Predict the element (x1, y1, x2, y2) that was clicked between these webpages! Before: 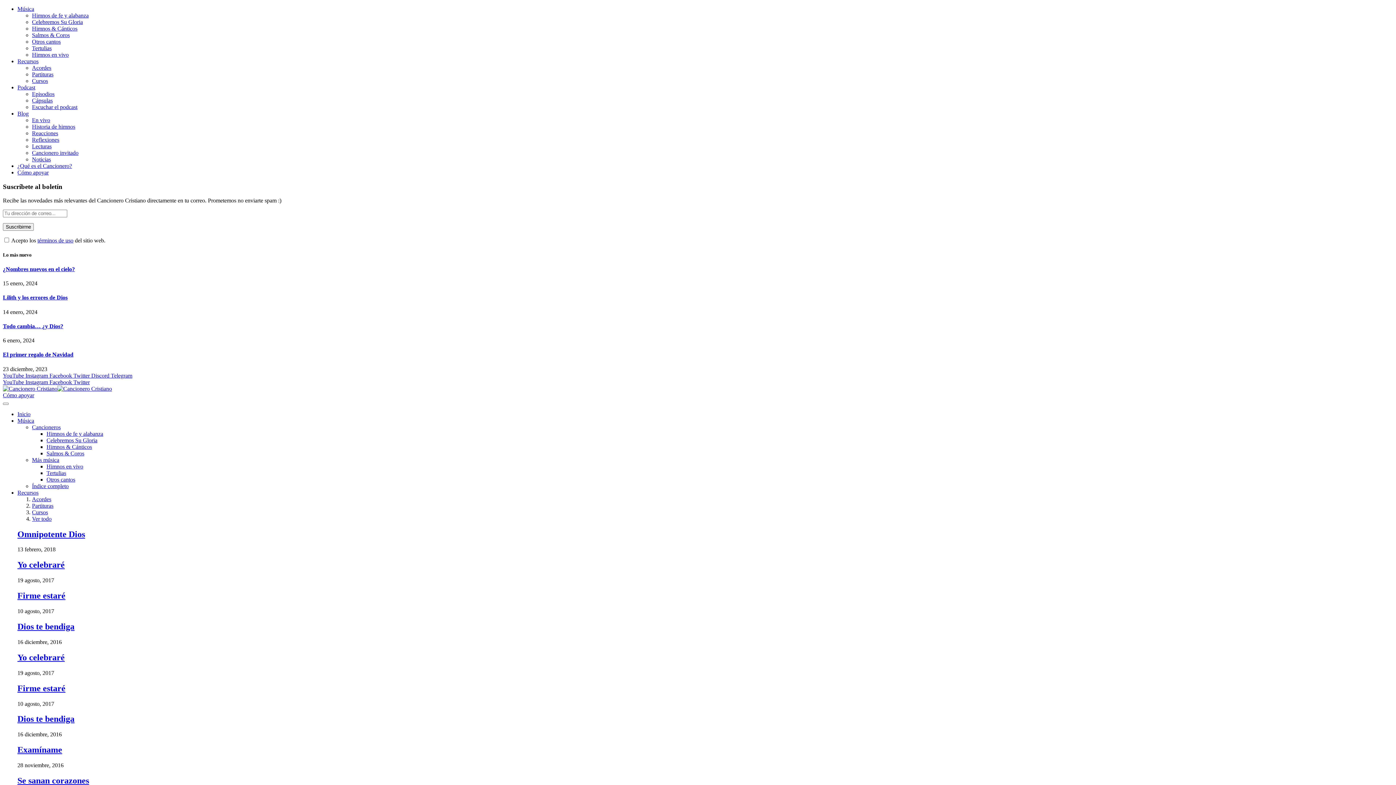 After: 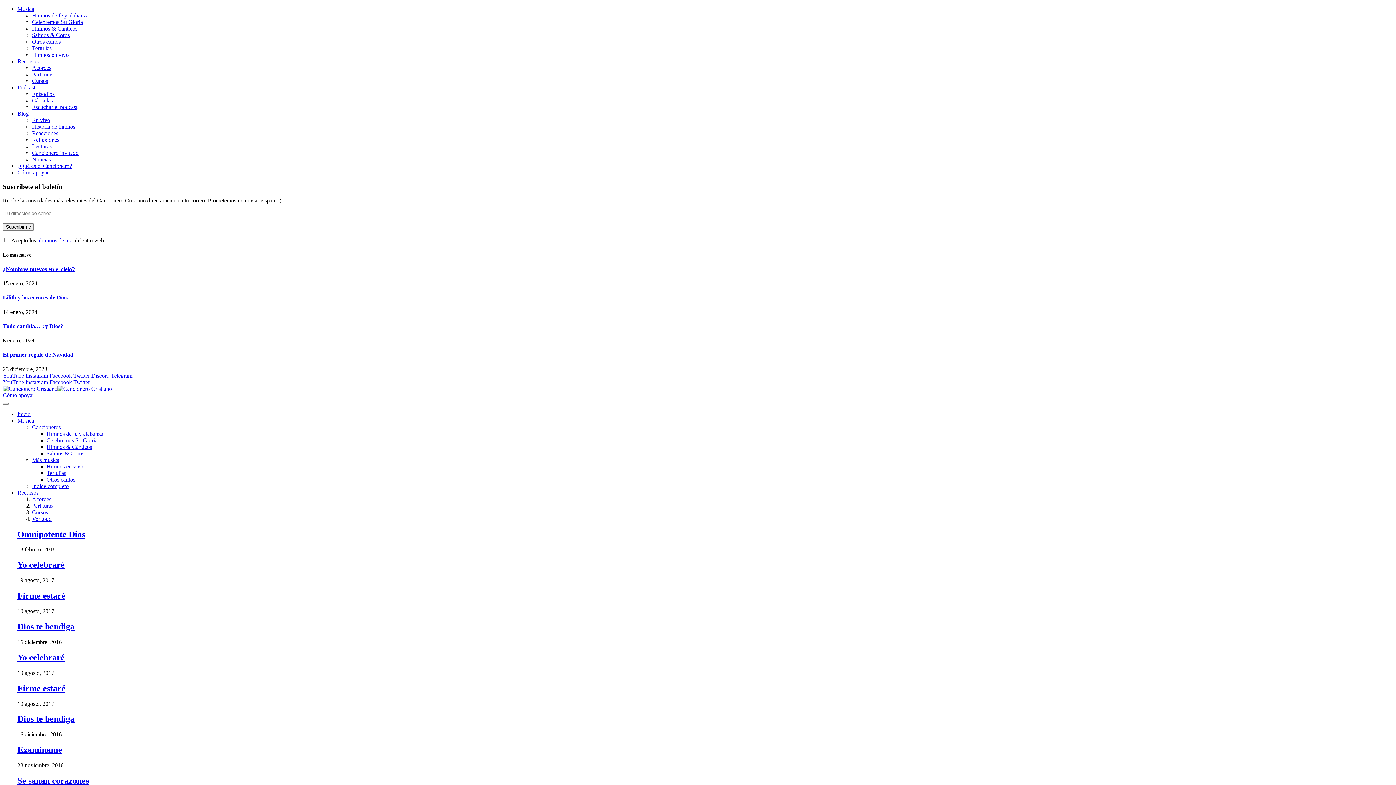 Action: bbox: (32, 51, 68, 57) label: Himnos en vivo